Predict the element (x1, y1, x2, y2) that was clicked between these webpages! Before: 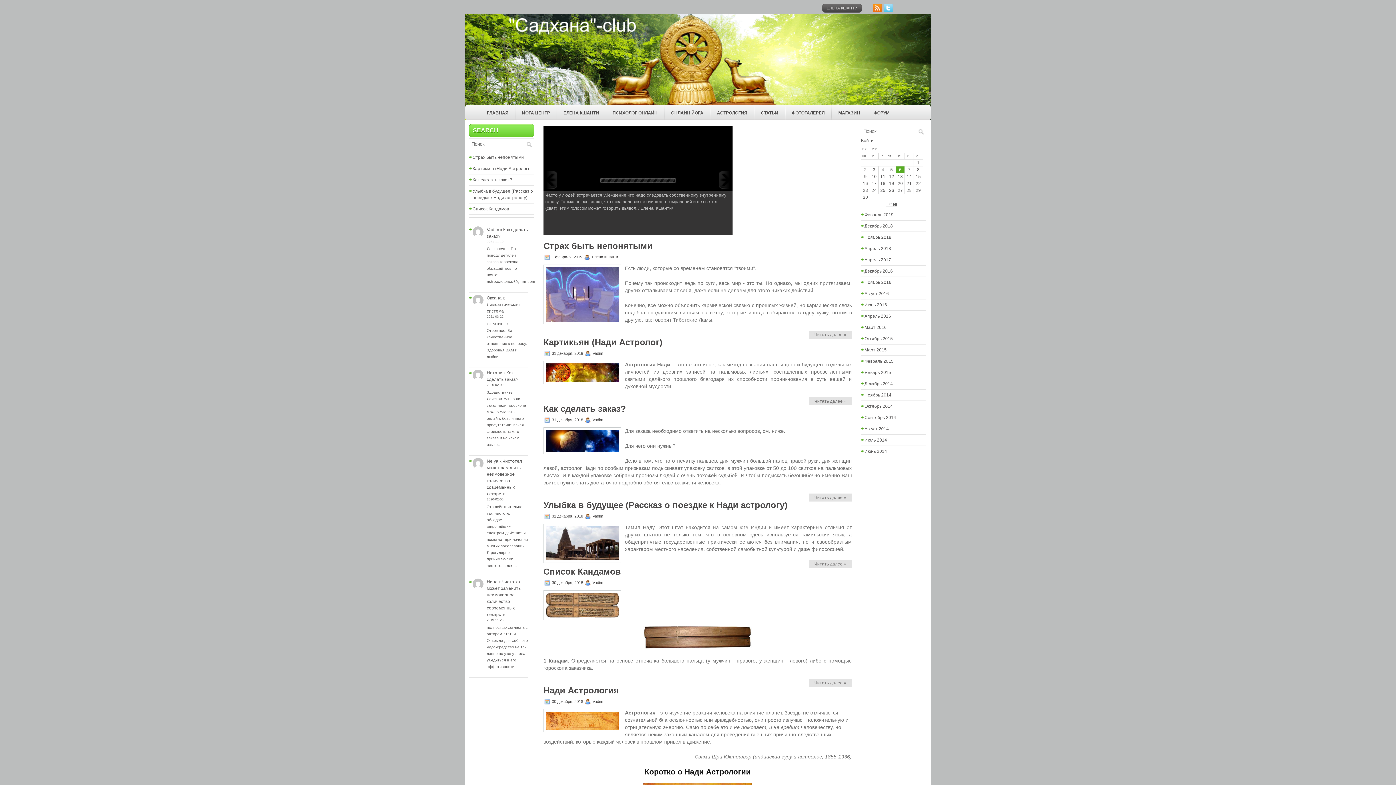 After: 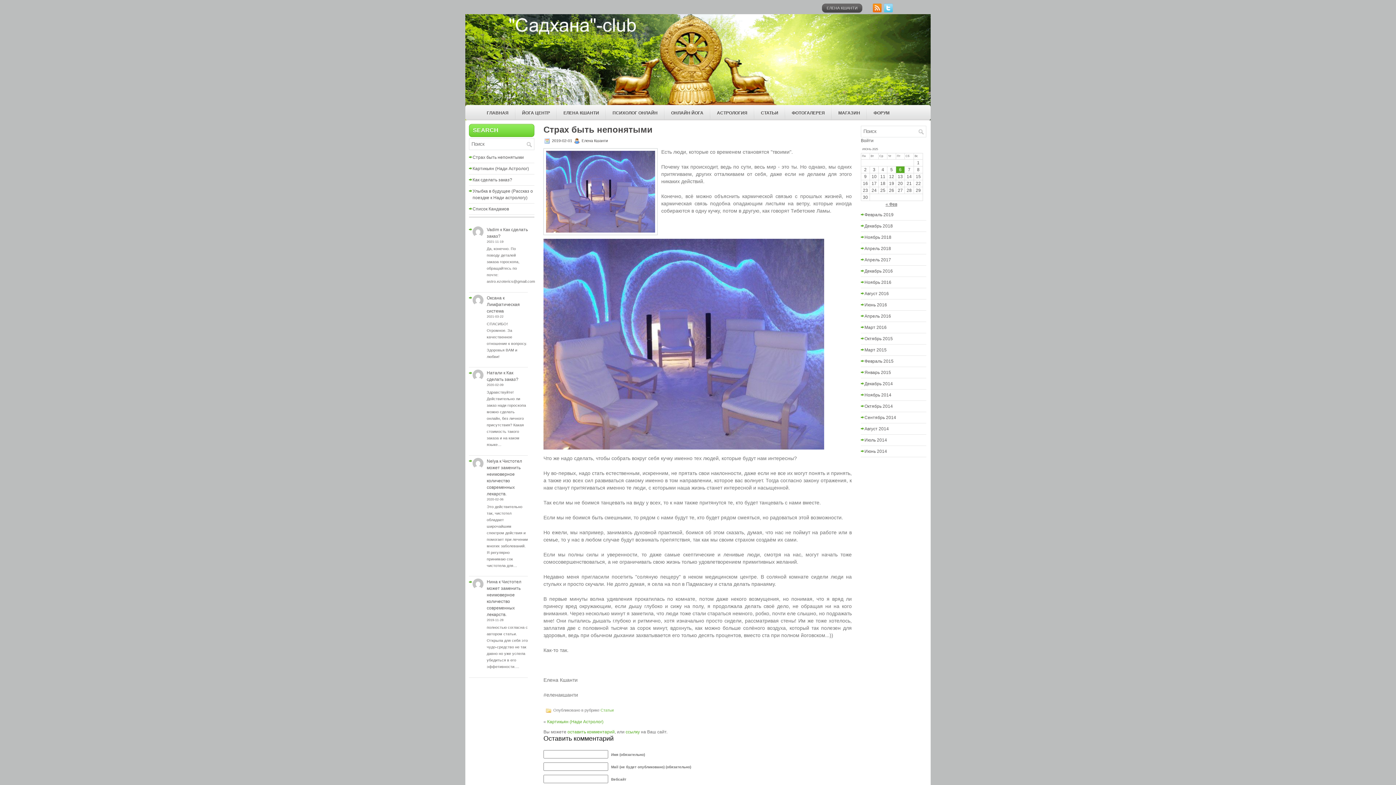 Action: label: Читать далее » bbox: (809, 330, 852, 338)